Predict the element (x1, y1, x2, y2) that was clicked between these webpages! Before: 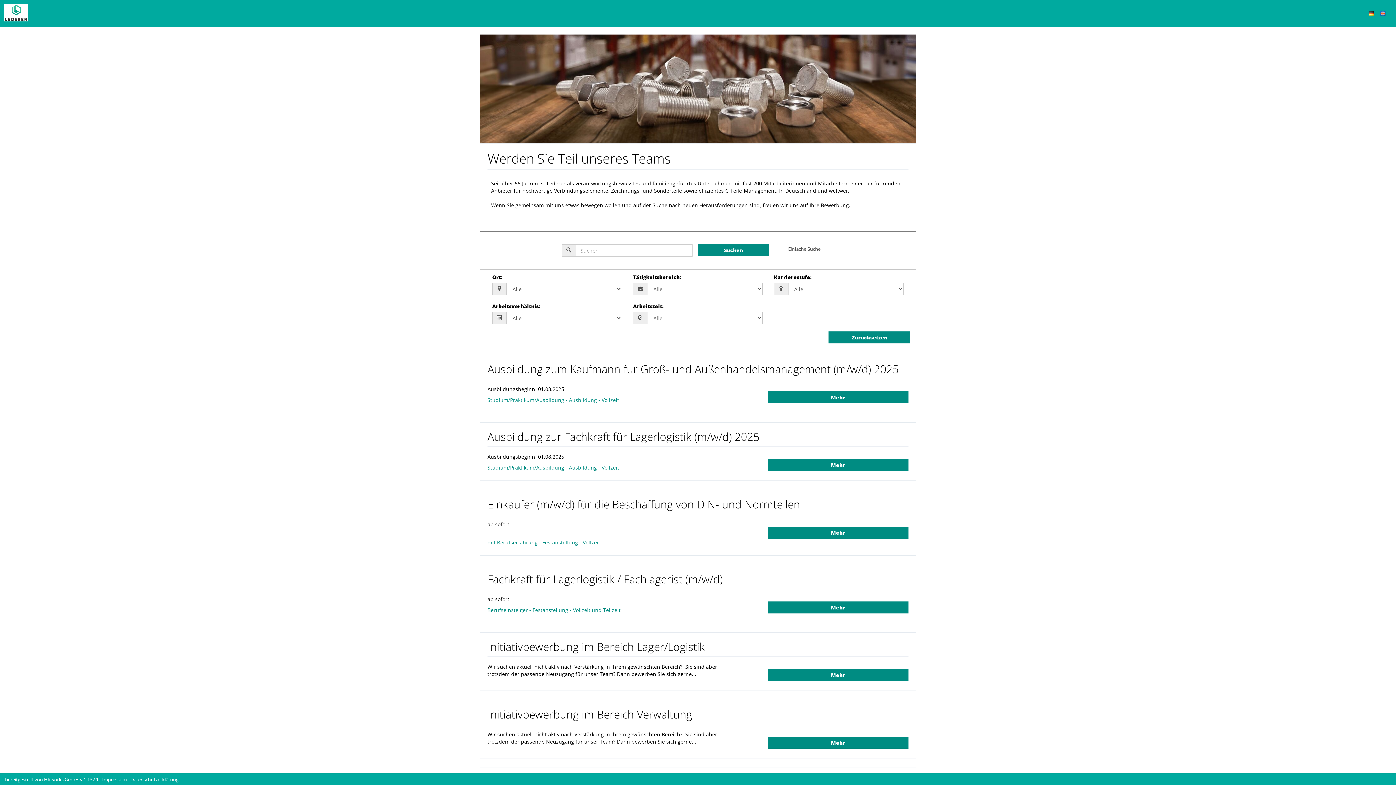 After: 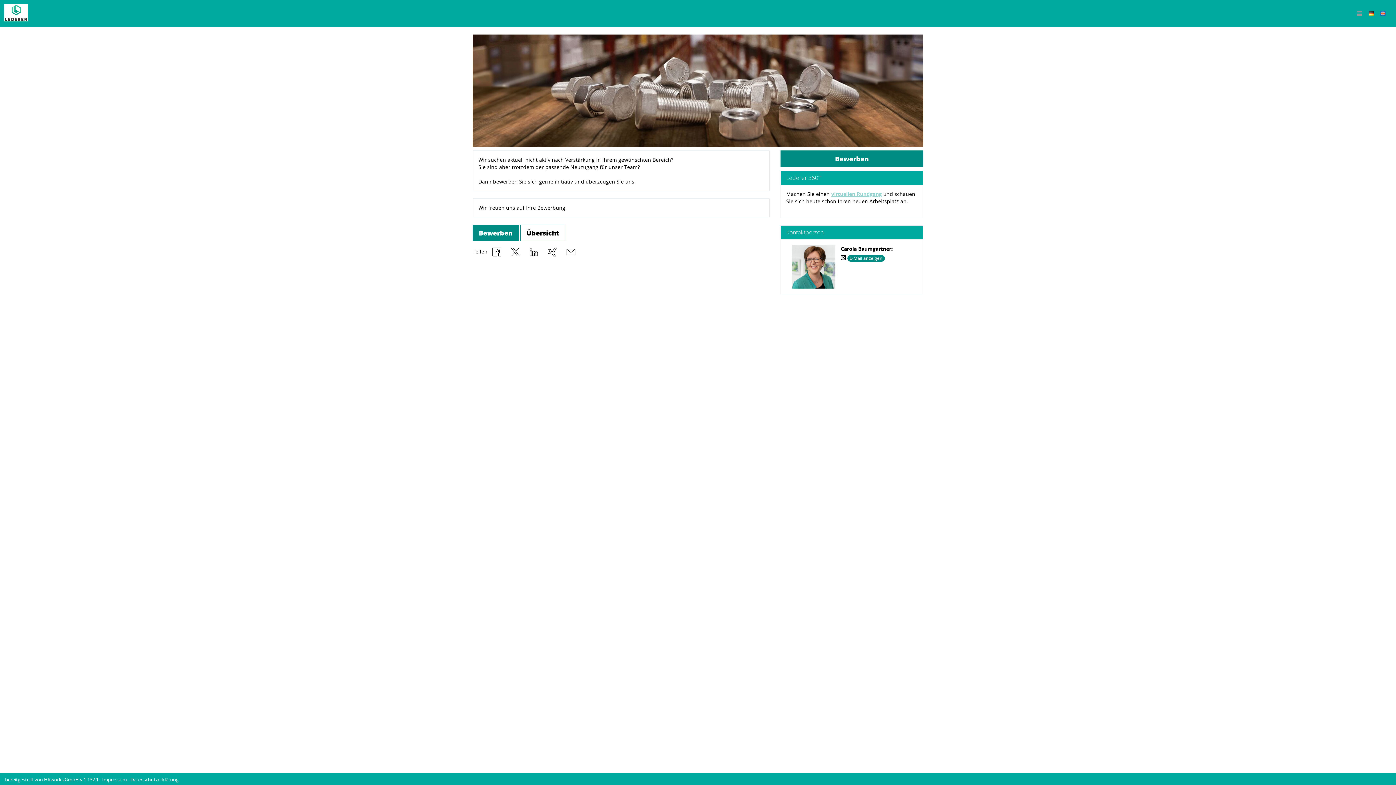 Action: label: Initiativbewerbung im Bereich Lager/Logistik bbox: (487, 641, 705, 653)